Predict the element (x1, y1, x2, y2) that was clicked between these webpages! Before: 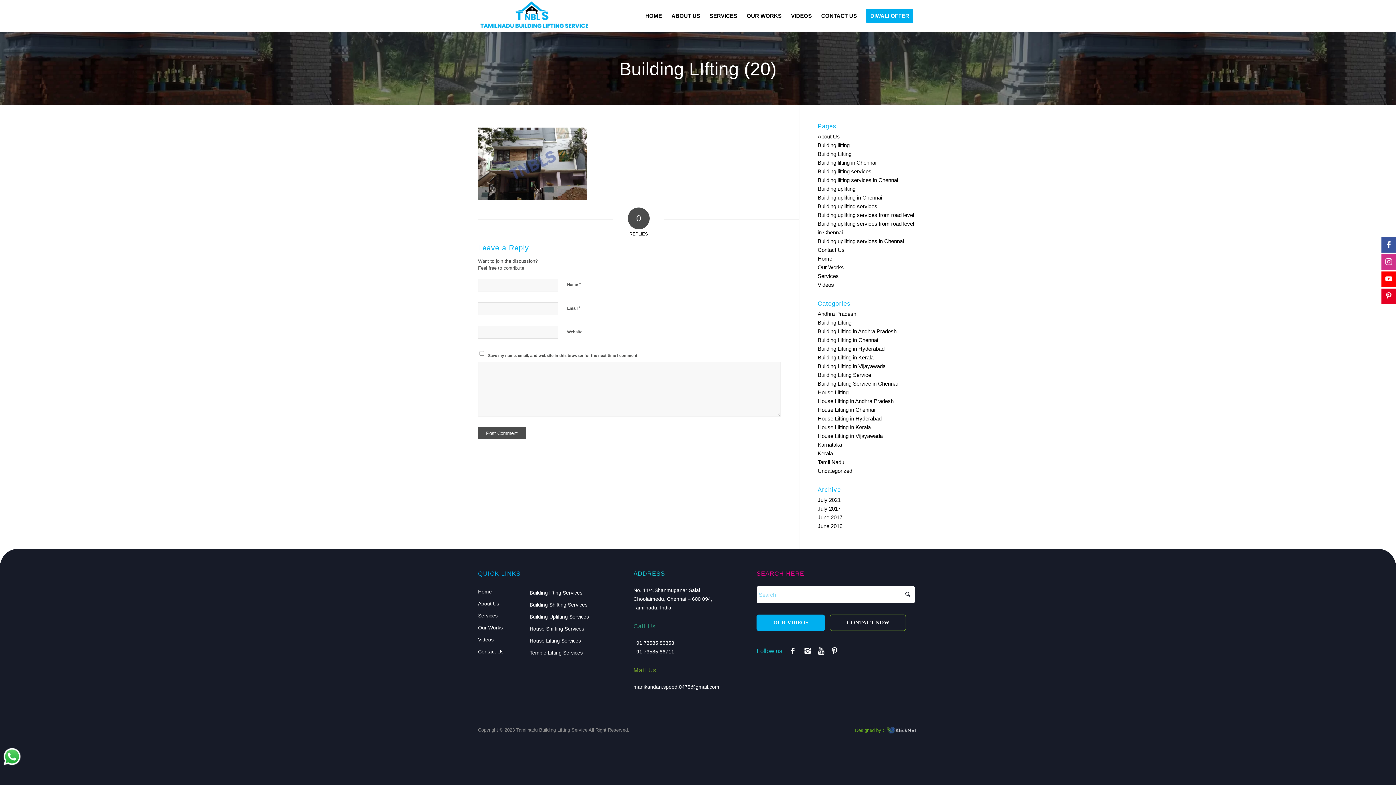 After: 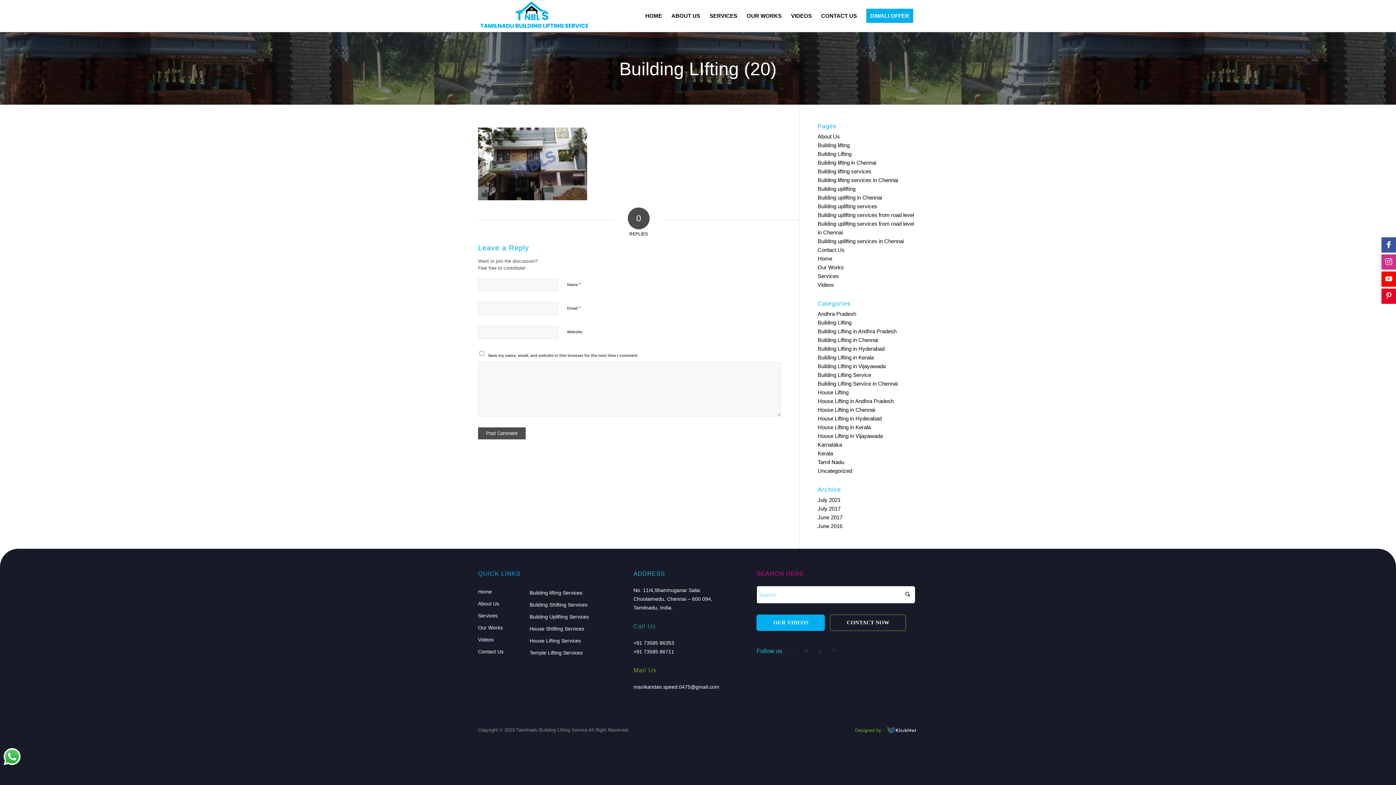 Action: bbox: (804, 647, 806, 654)